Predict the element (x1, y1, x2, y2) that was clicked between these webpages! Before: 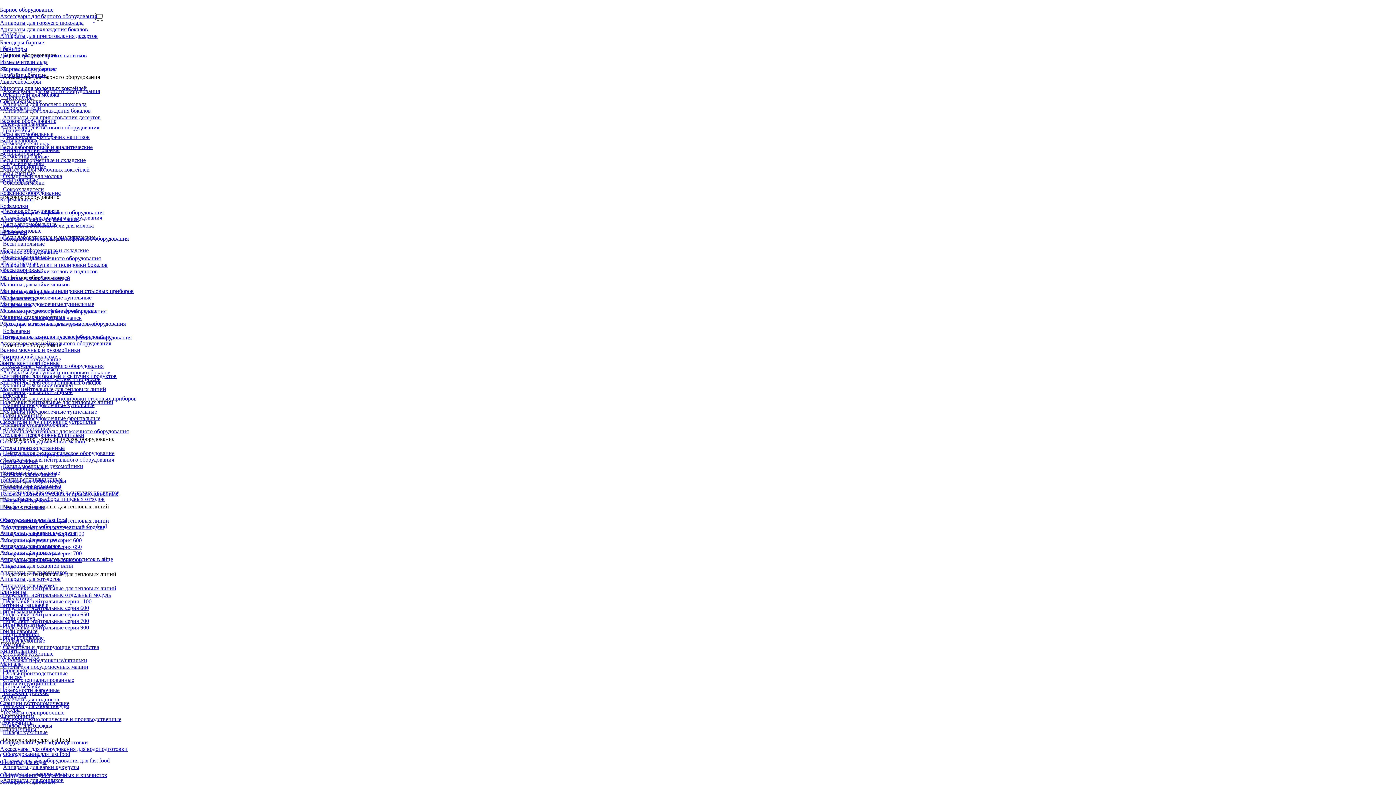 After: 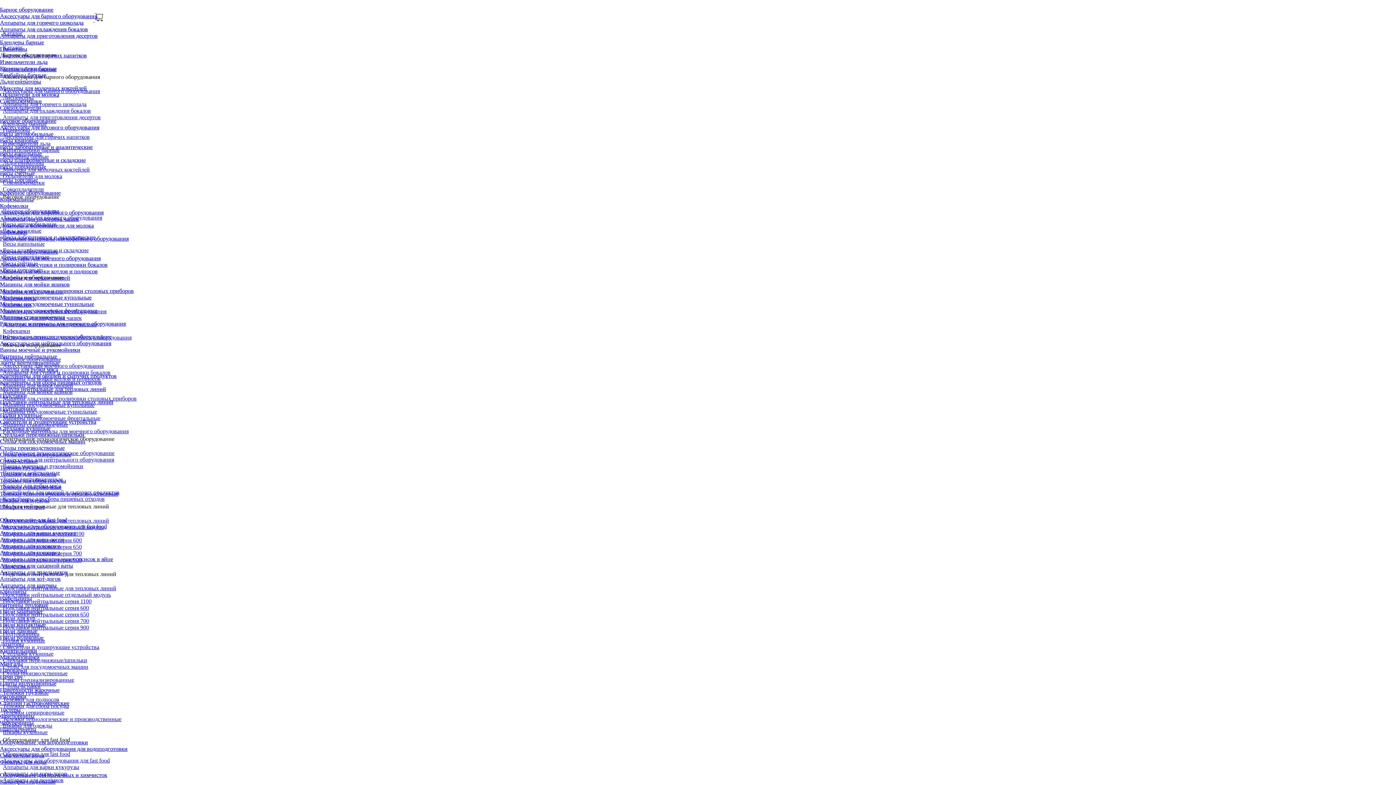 Action: label: Аксессуары для оборудования для водоподготовки bbox: (0, 746, 127, 752)